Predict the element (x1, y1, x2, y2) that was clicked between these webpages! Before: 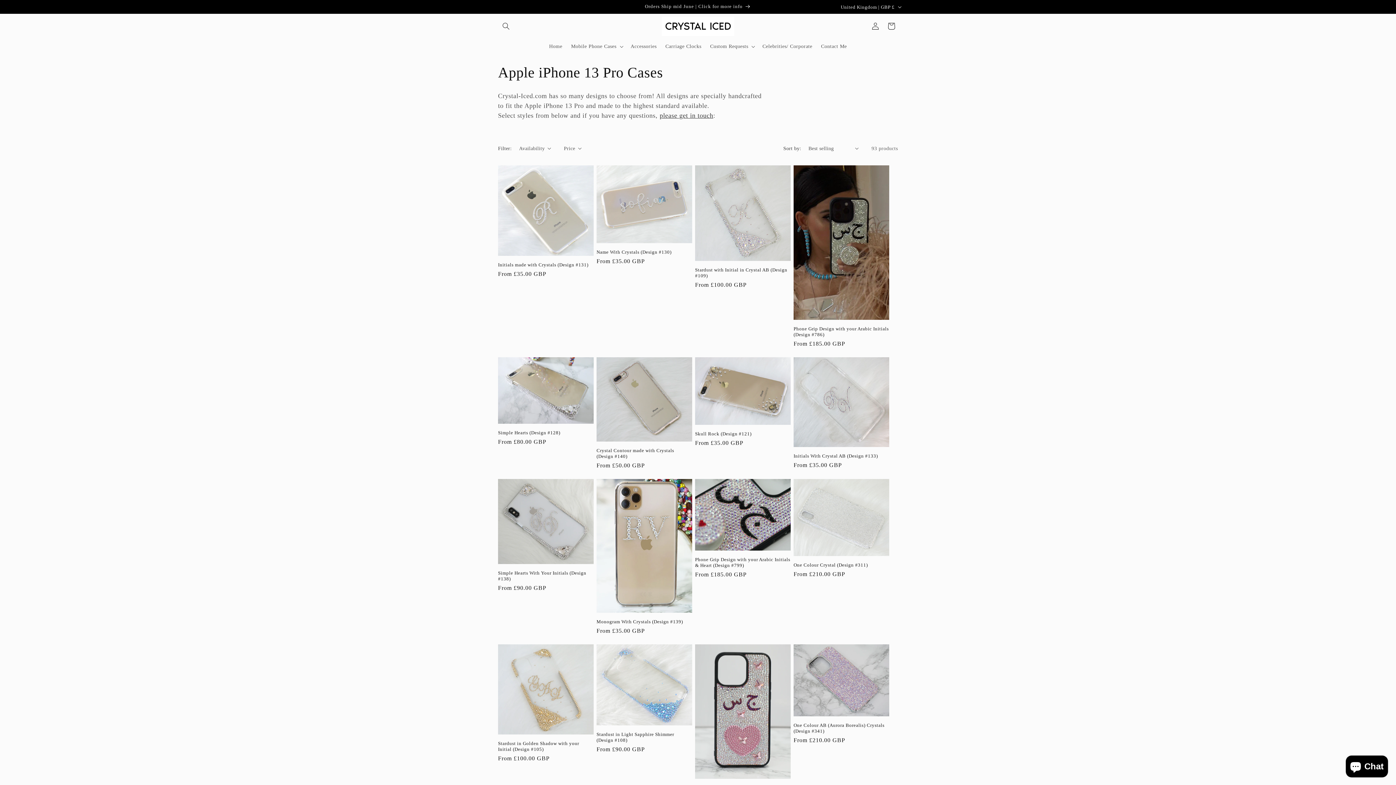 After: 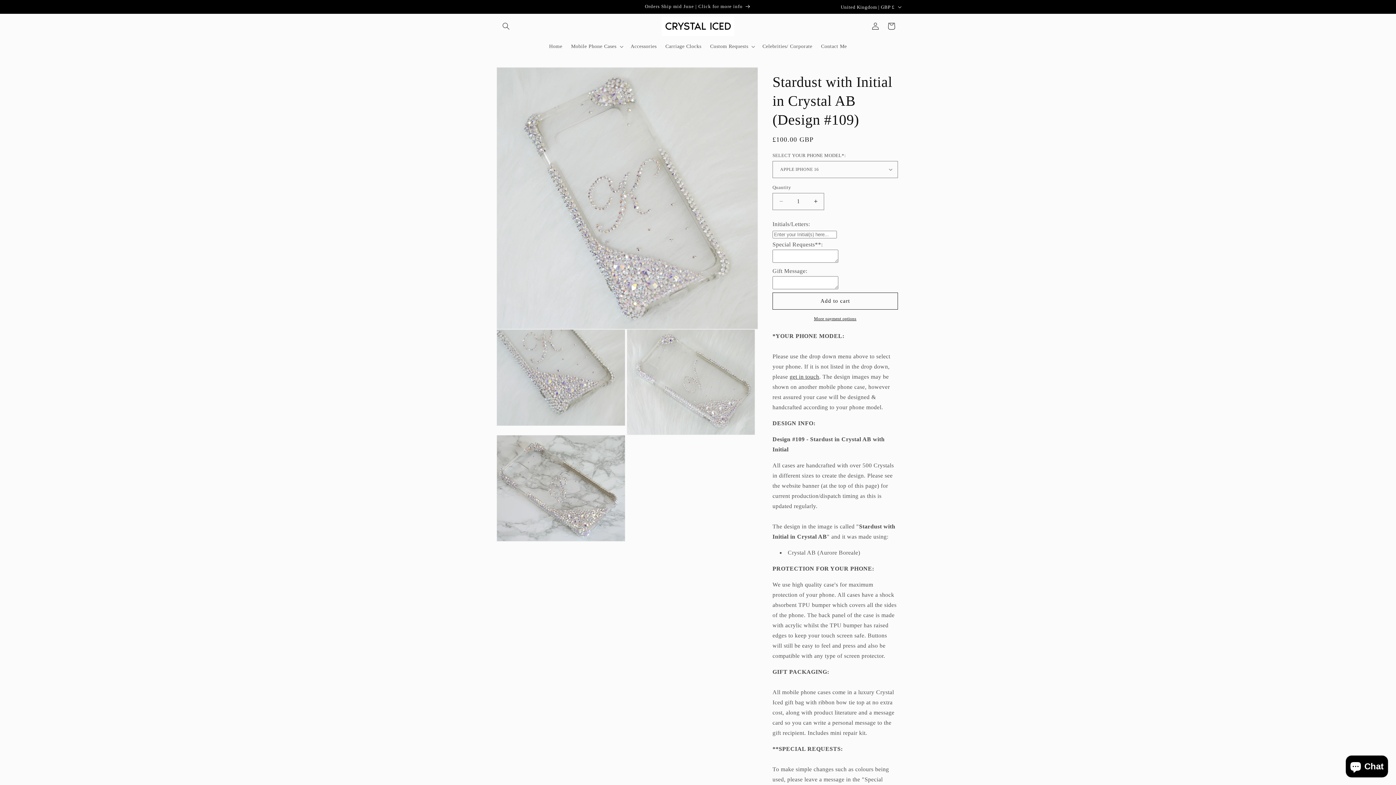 Action: label: Stardust with Initial in Crystal AB (Design #109) bbox: (695, 267, 790, 279)